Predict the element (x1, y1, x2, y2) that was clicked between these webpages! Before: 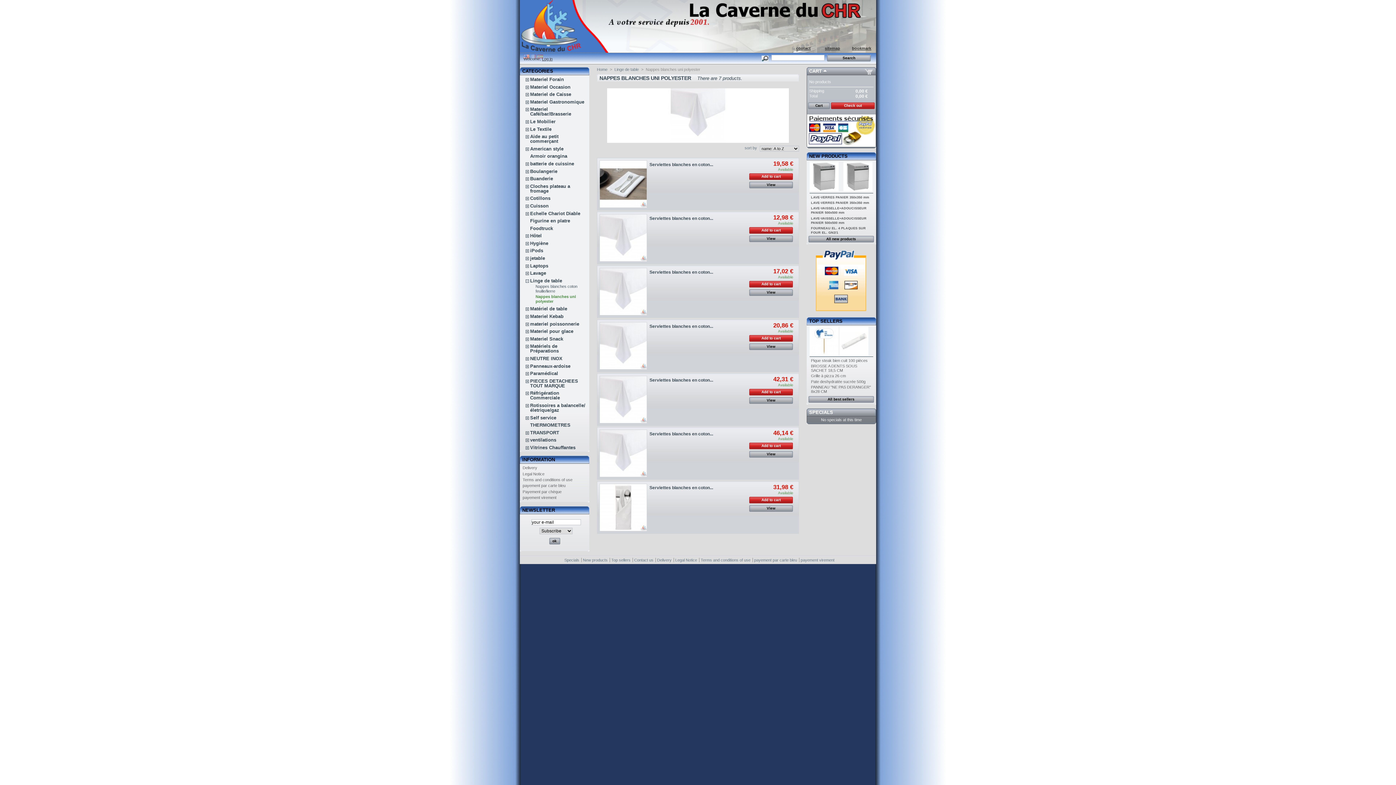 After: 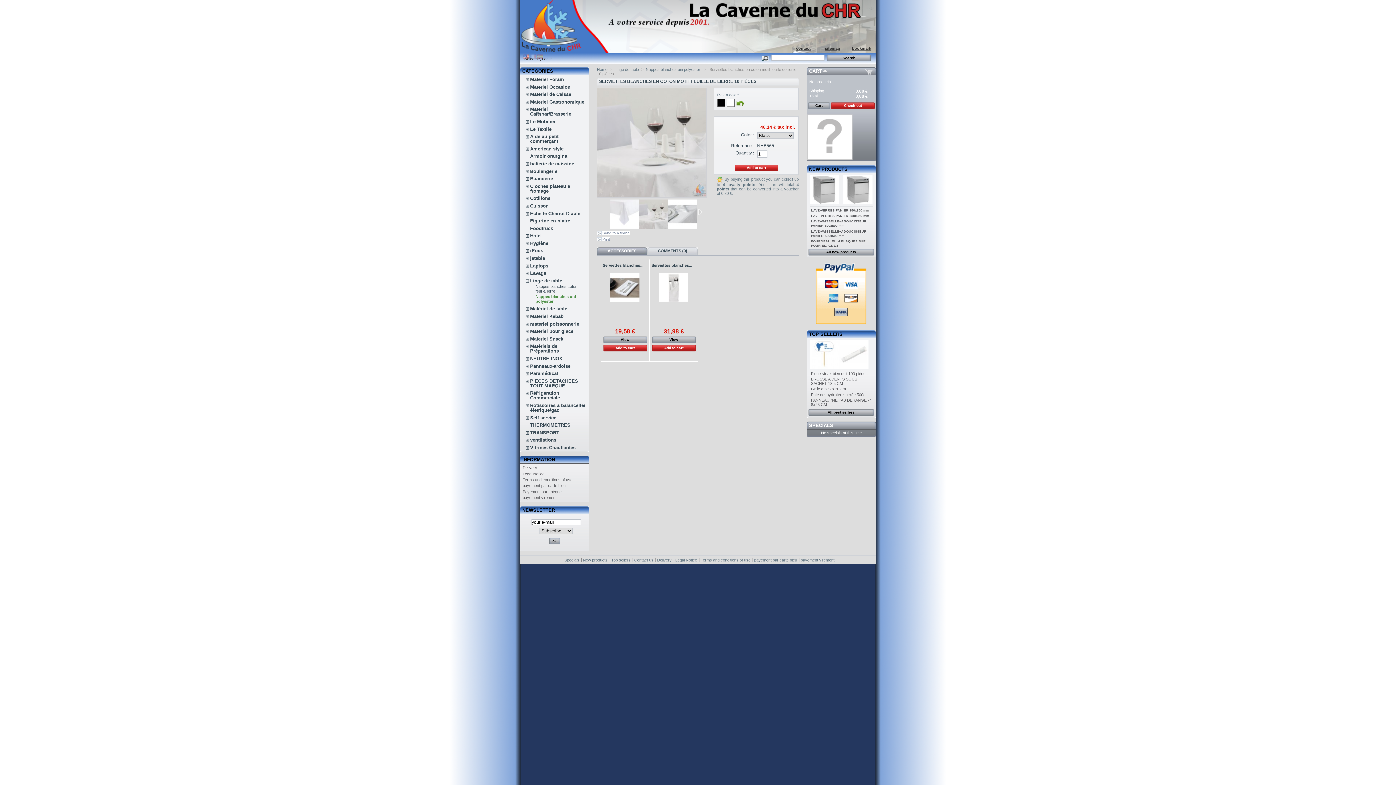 Action: bbox: (649, 431, 713, 436) label: Serviettes blanches en coton...